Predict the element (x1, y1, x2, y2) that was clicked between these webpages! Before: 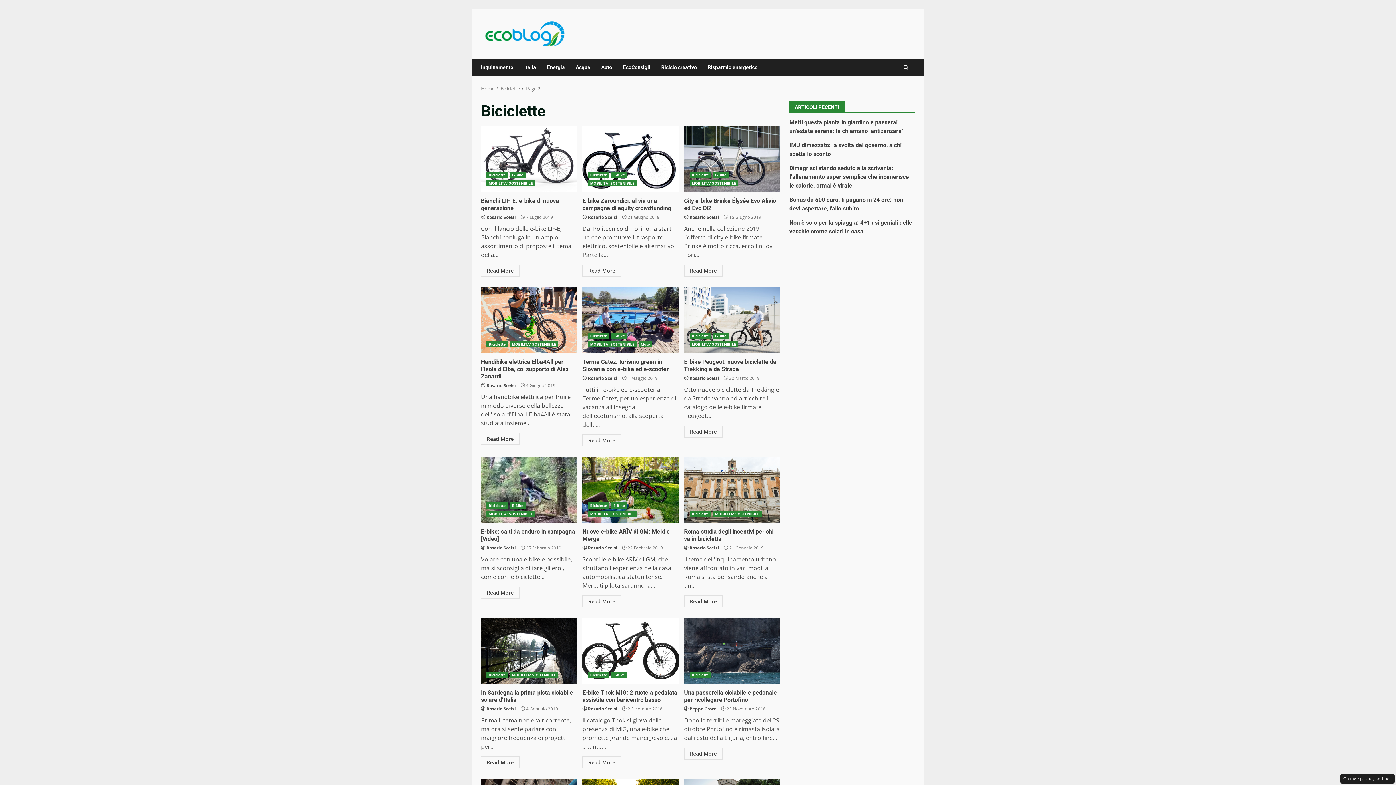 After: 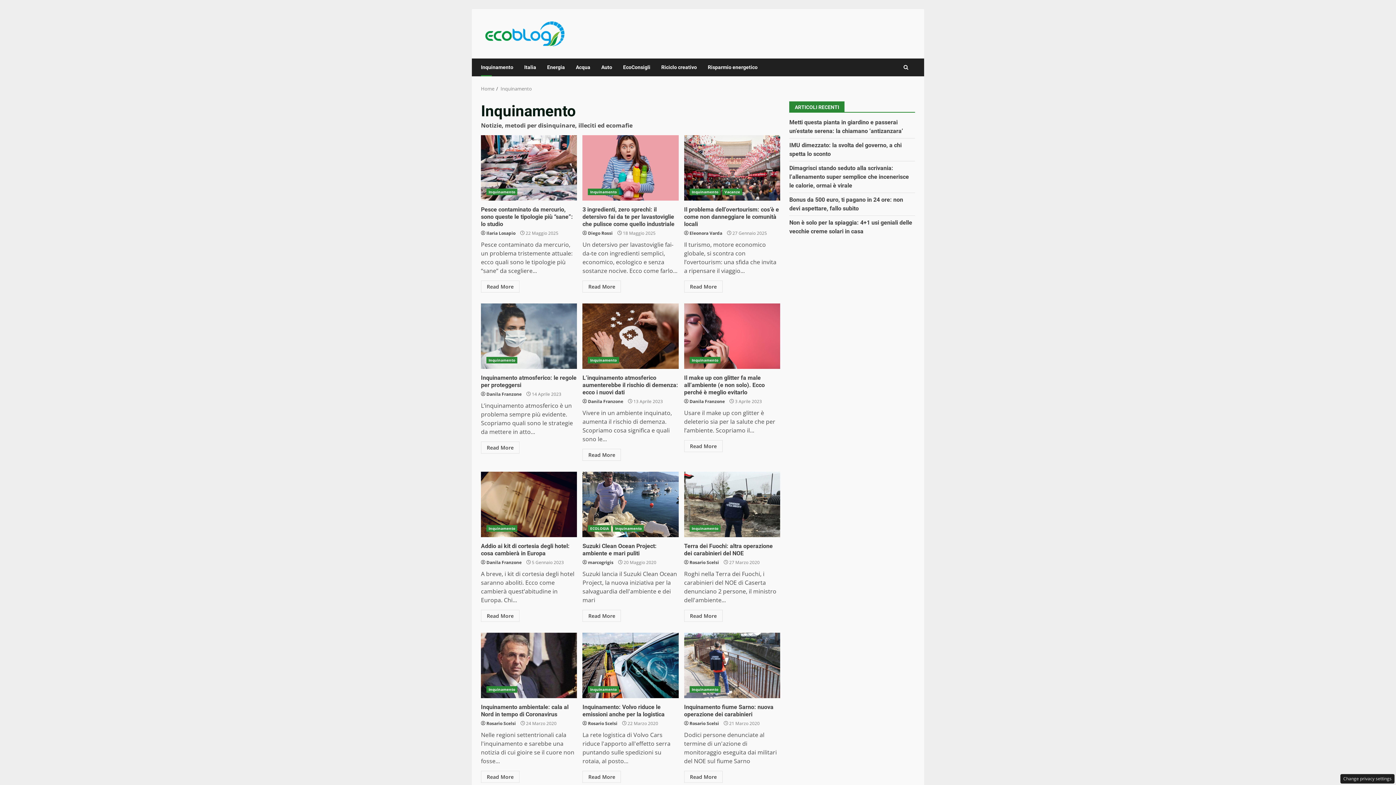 Action: label: Inquinamento bbox: (481, 58, 518, 76)